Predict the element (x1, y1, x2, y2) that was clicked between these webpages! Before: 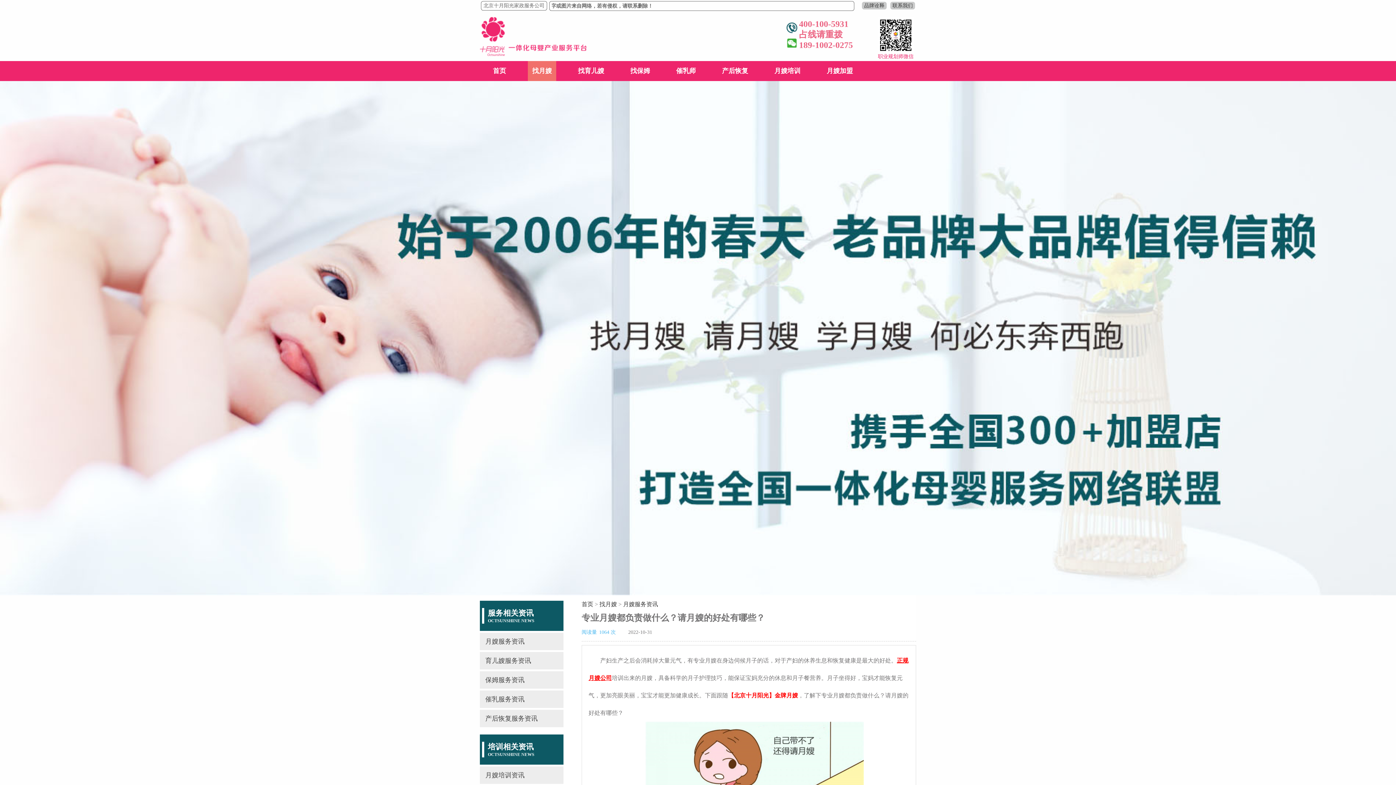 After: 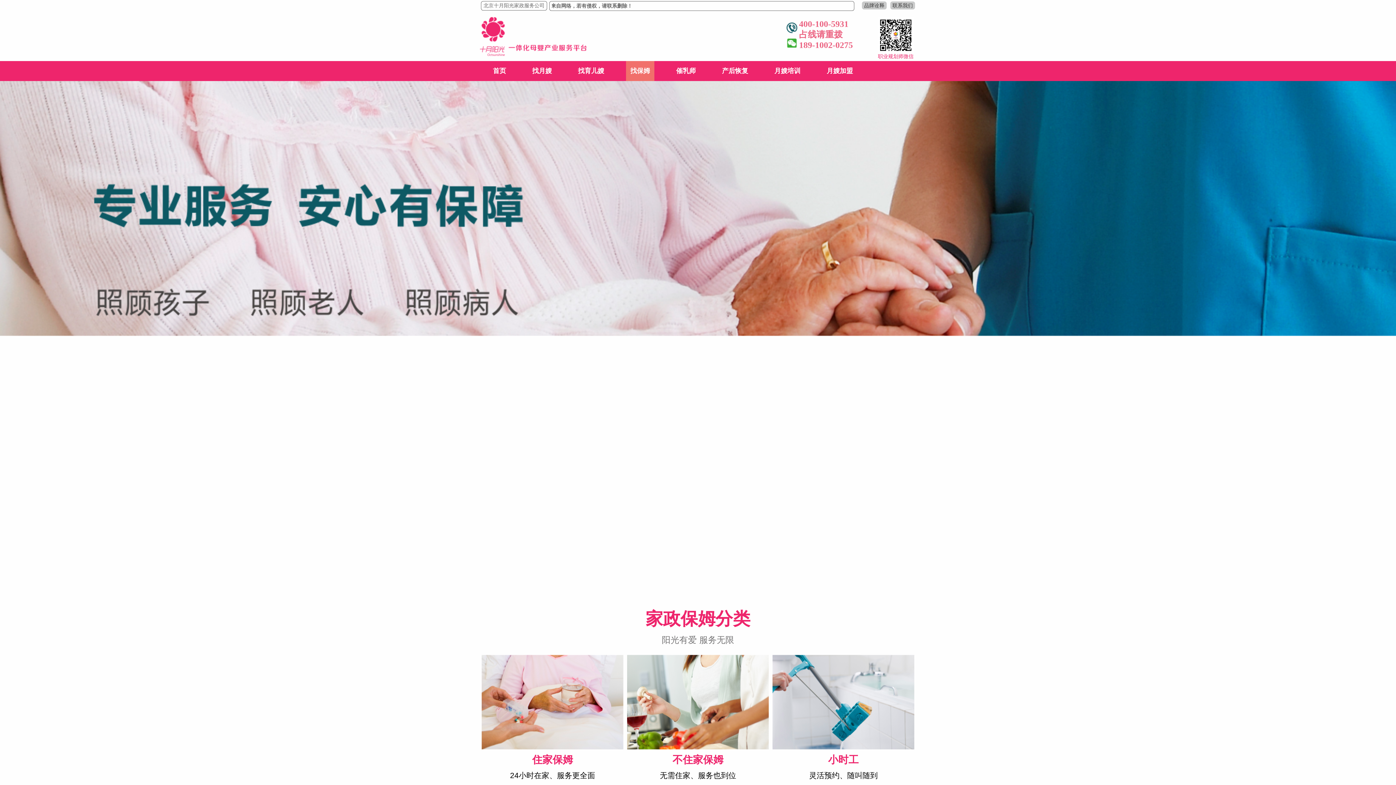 Action: label: 找保姆 bbox: (630, 61, 650, 81)